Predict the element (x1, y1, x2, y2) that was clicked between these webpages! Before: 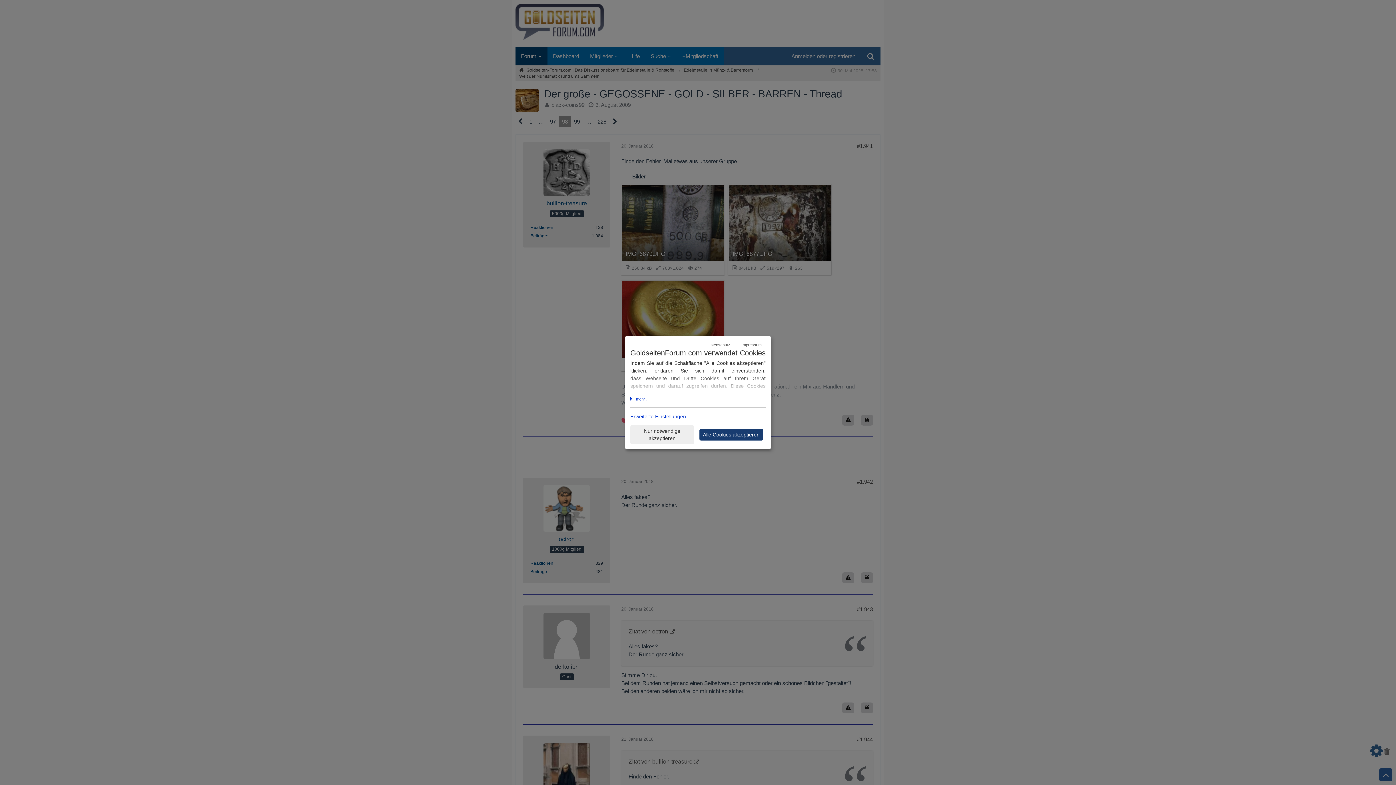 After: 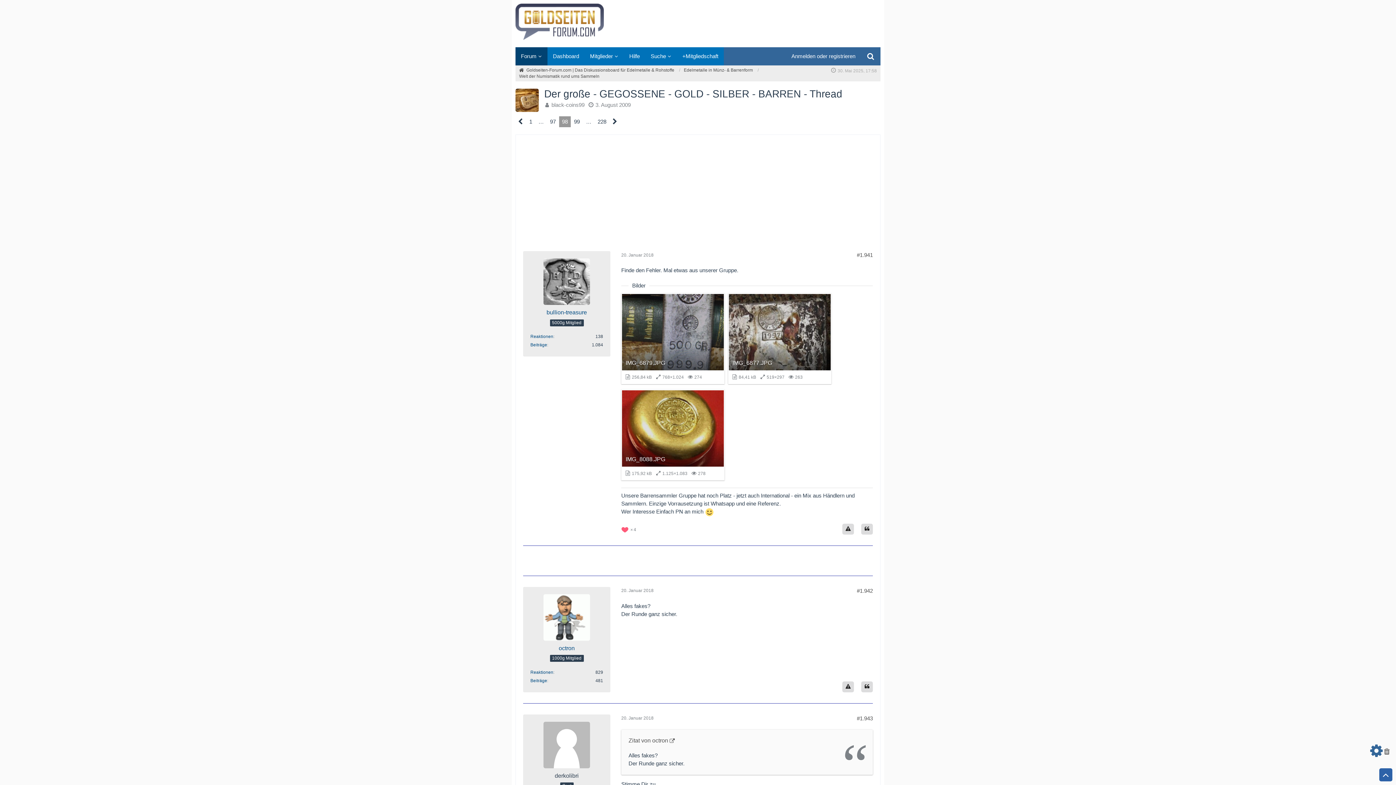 Action: label: Alle Cookies akzeptieren bbox: (699, 429, 763, 440)